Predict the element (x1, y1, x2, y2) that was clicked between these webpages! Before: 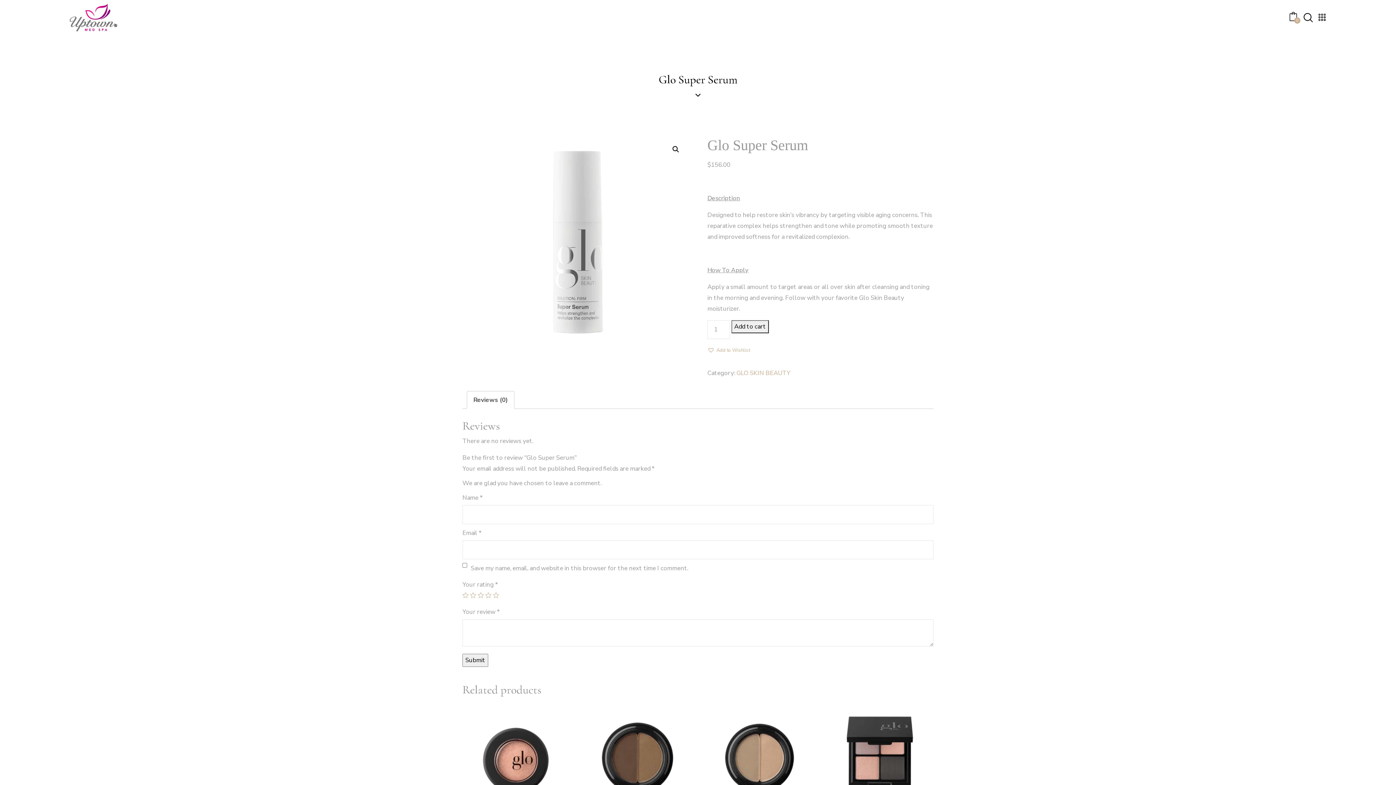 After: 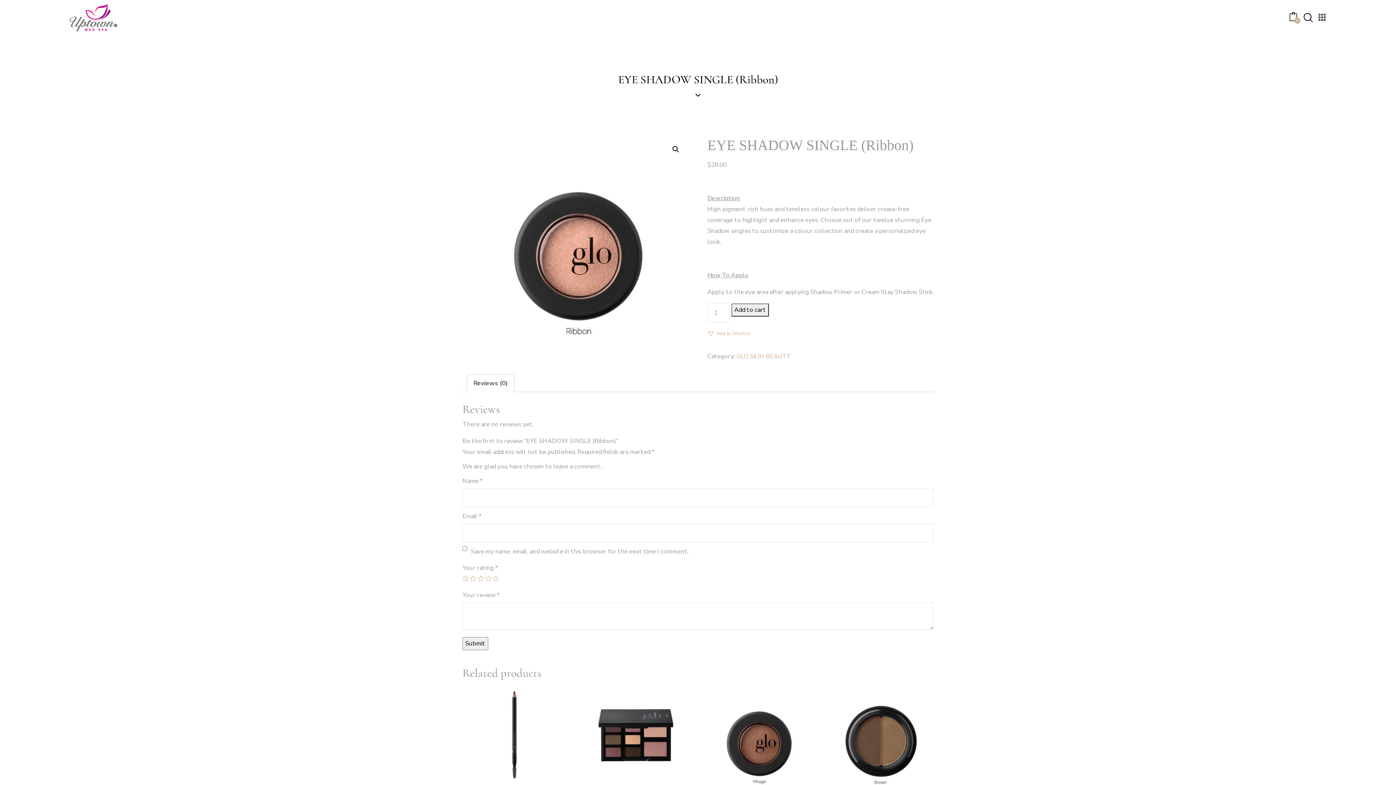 Action: label: EYE SHADOW SINGLE (Ribbon)
$28.00 bbox: (462, 699, 566, 832)